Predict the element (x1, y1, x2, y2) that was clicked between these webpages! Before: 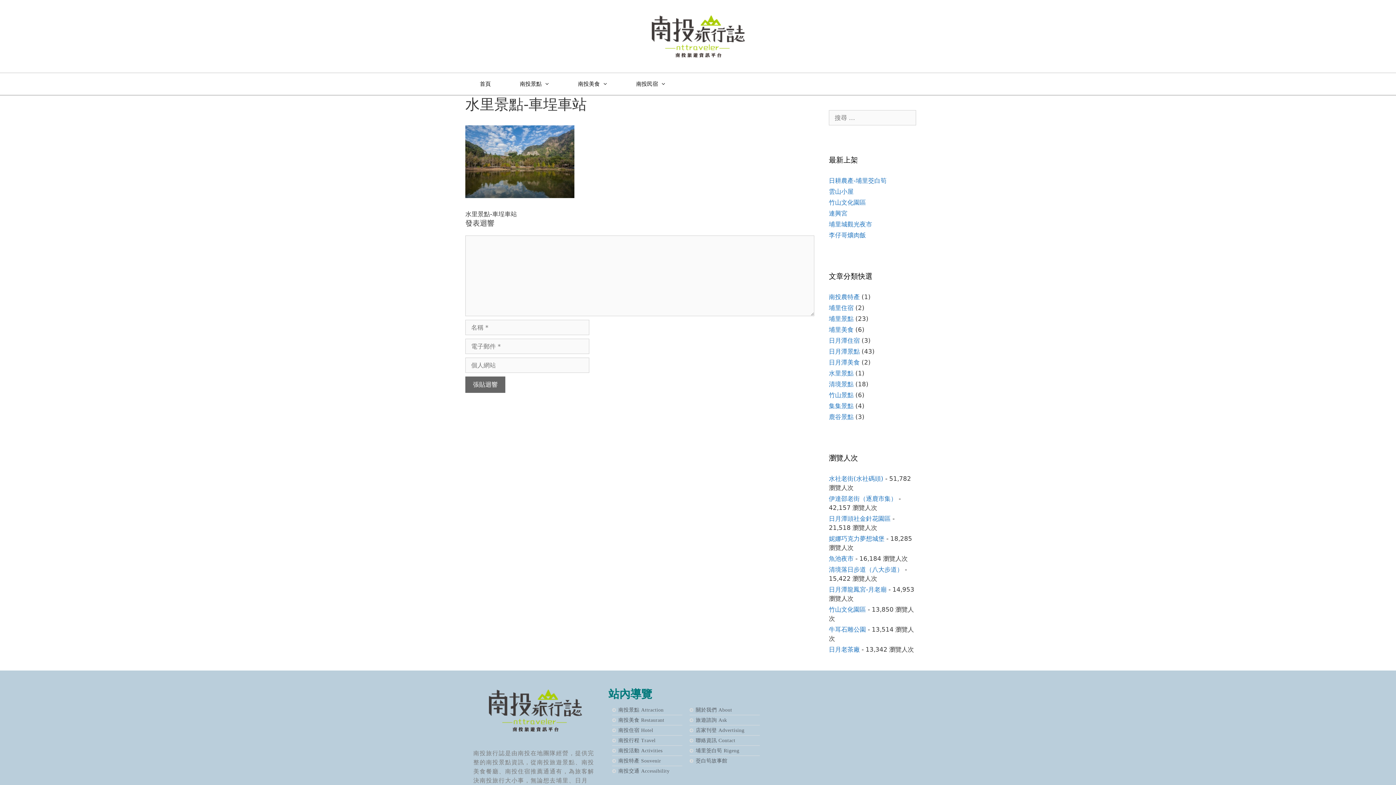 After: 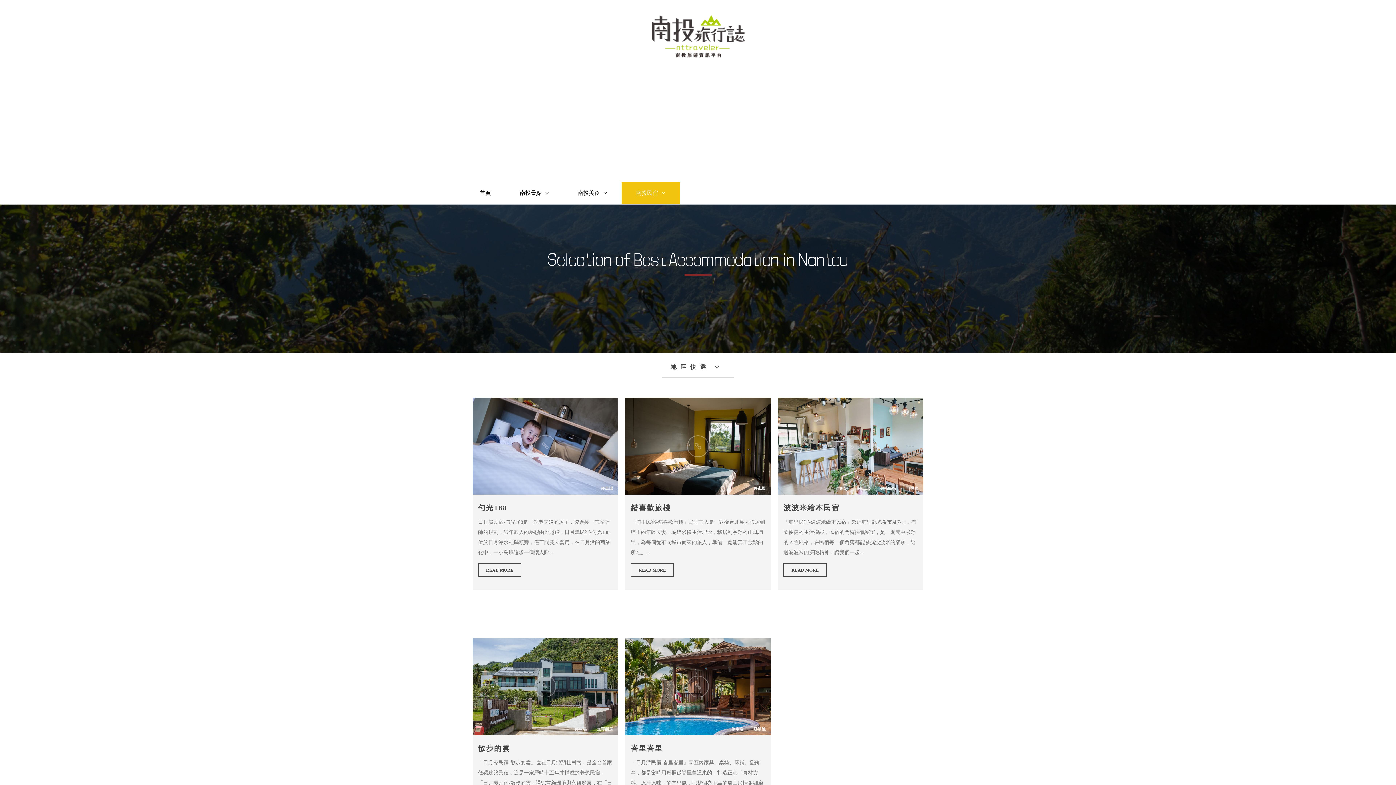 Action: label: 南投民宿 bbox: (621, 73, 680, 94)